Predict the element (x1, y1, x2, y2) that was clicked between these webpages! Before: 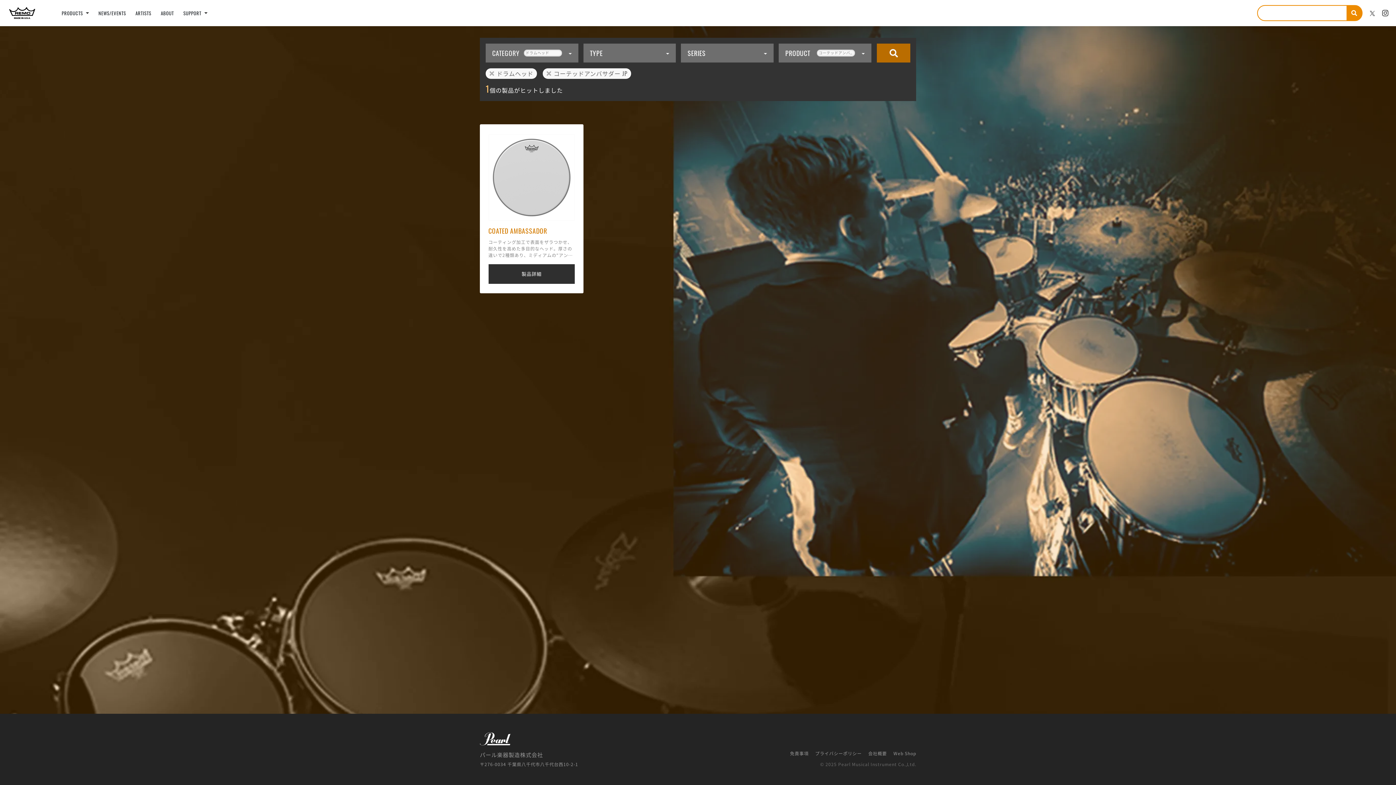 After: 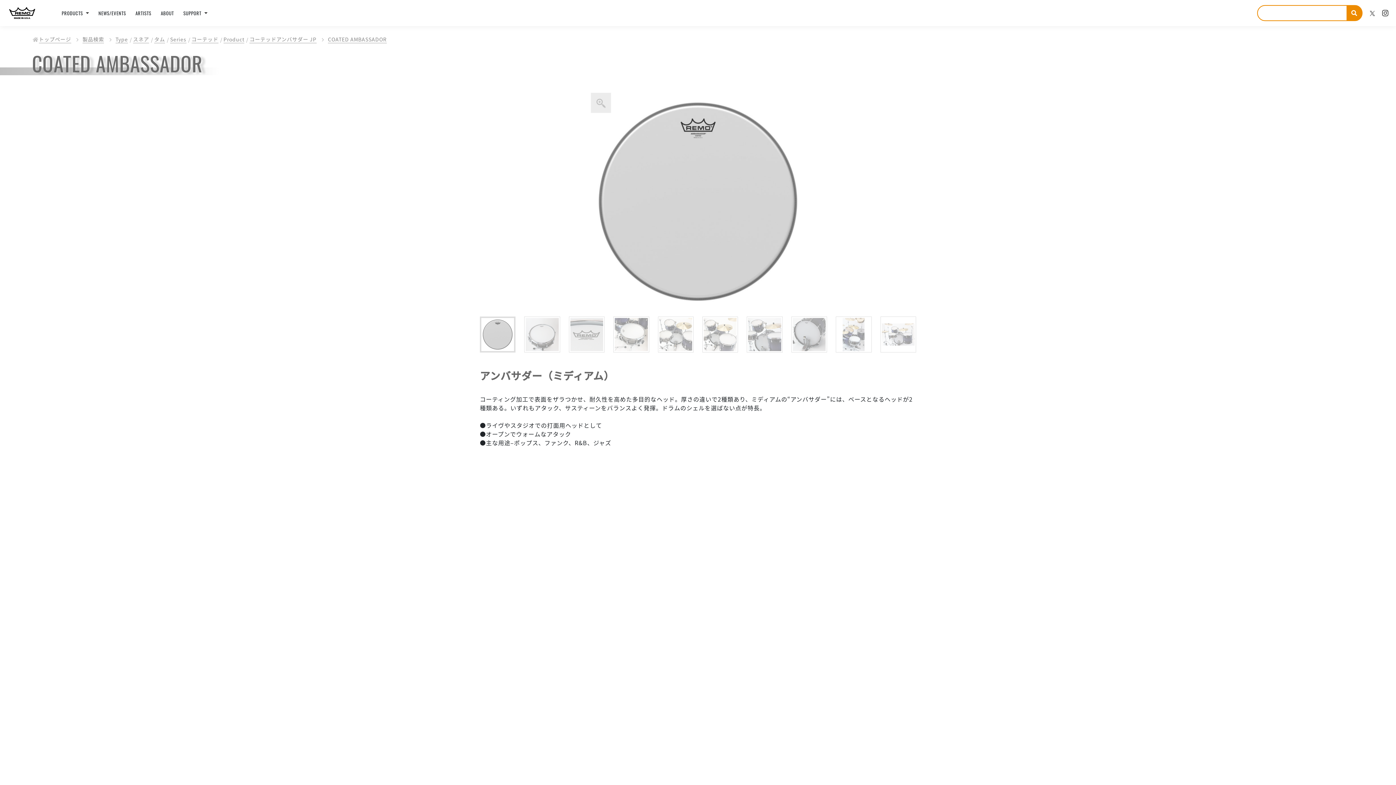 Action: bbox: (488, 134, 575, 220)